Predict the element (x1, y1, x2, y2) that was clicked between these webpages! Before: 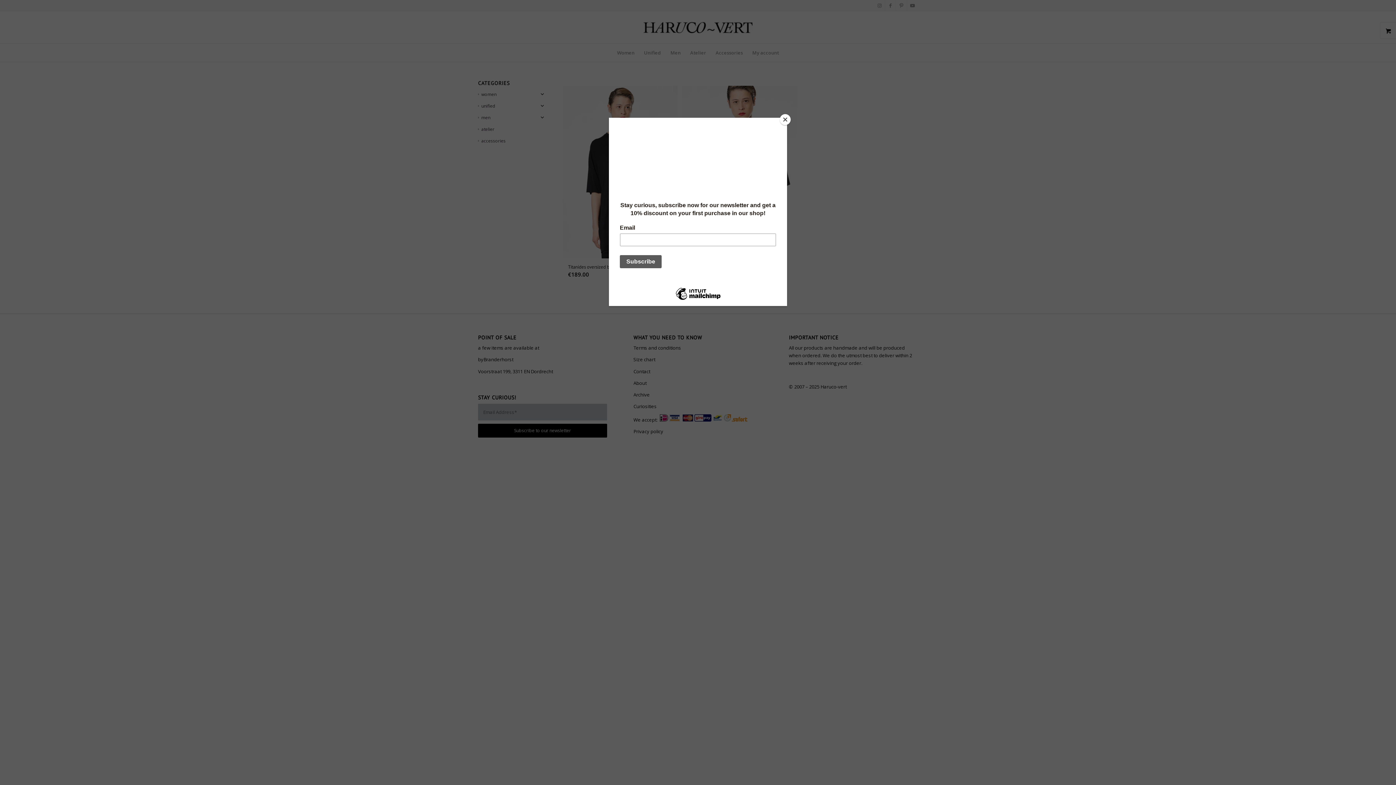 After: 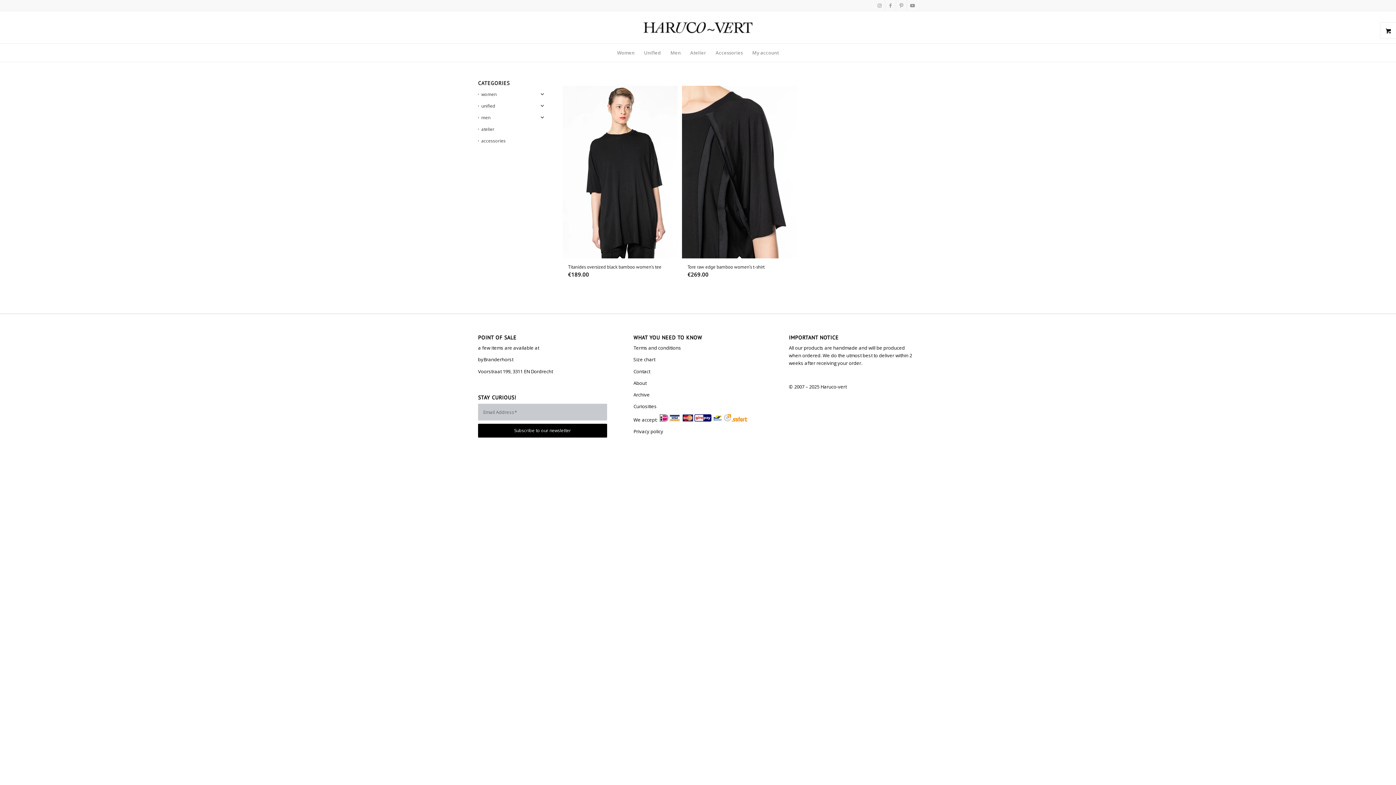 Action: label: Close bbox: (780, 114, 790, 125)